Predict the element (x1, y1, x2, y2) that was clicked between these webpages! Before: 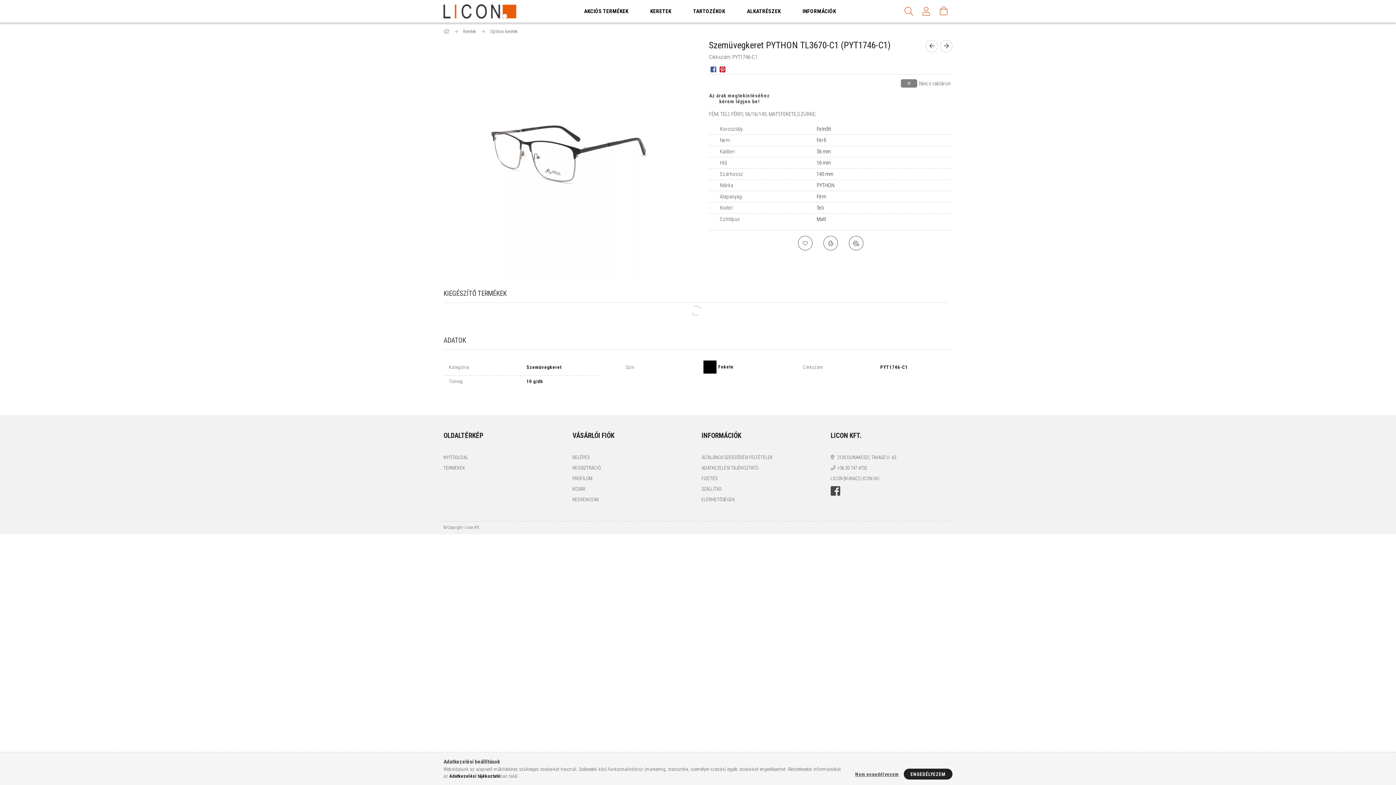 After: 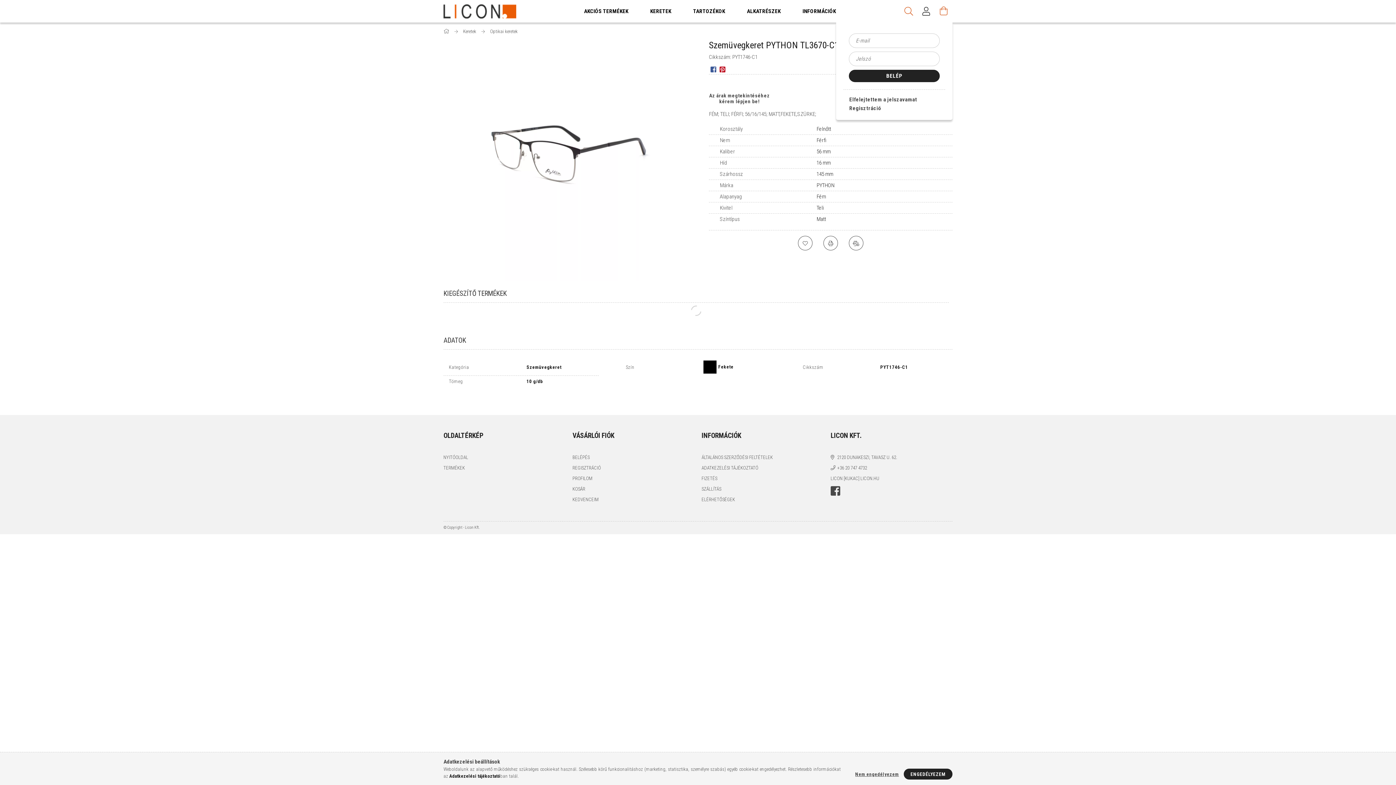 Action: label: Profil bbox: (917, 0, 935, 22)